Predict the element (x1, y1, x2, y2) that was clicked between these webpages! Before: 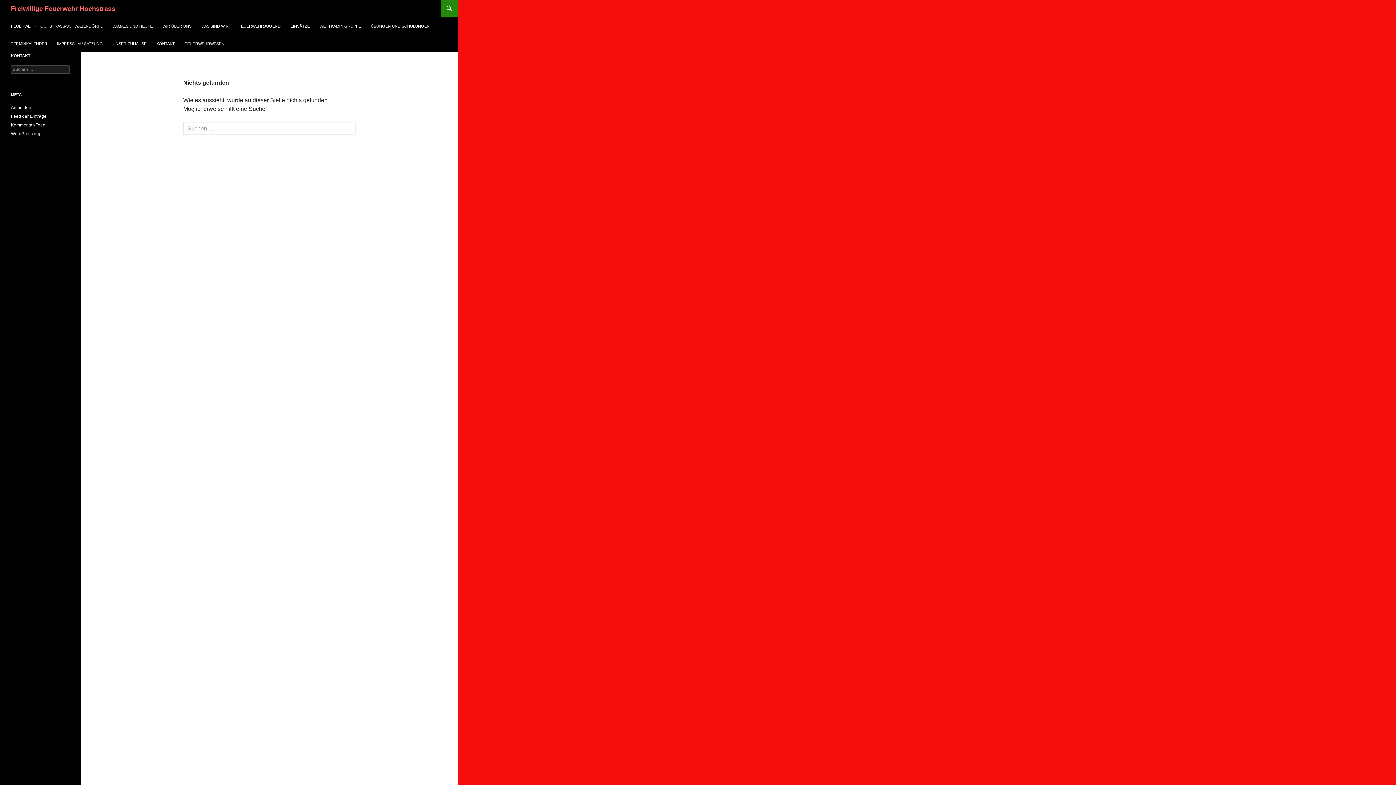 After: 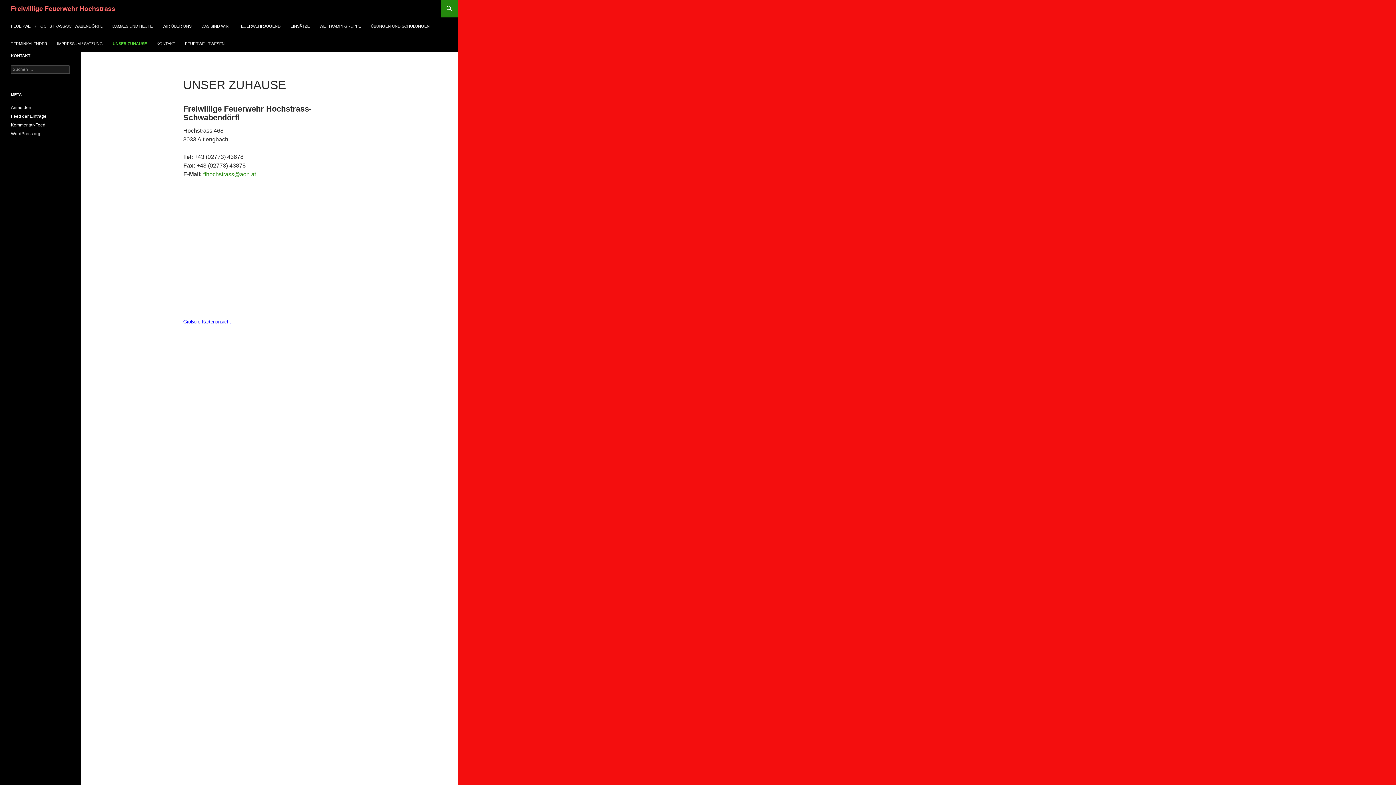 Action: label: UNSER ZUHAUSE bbox: (108, 34, 150, 52)